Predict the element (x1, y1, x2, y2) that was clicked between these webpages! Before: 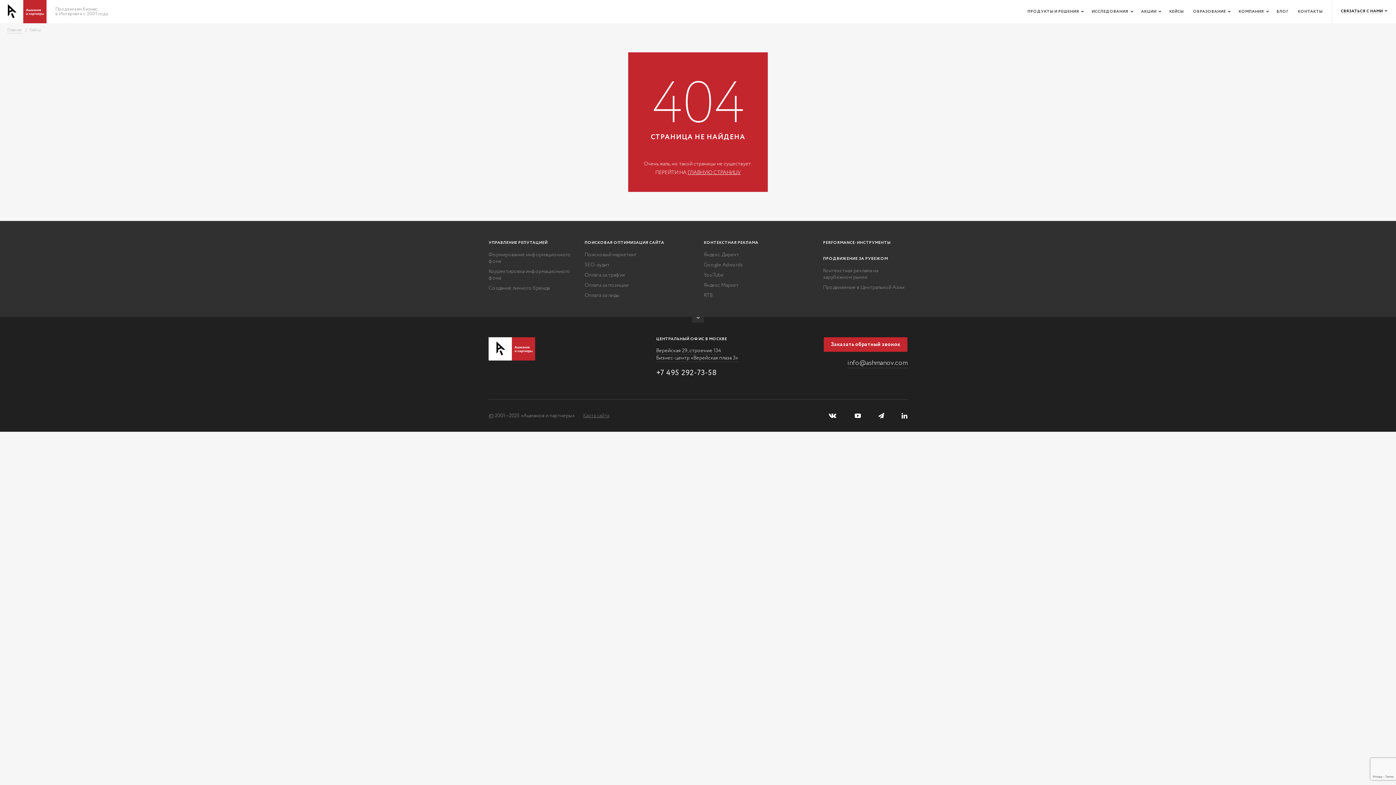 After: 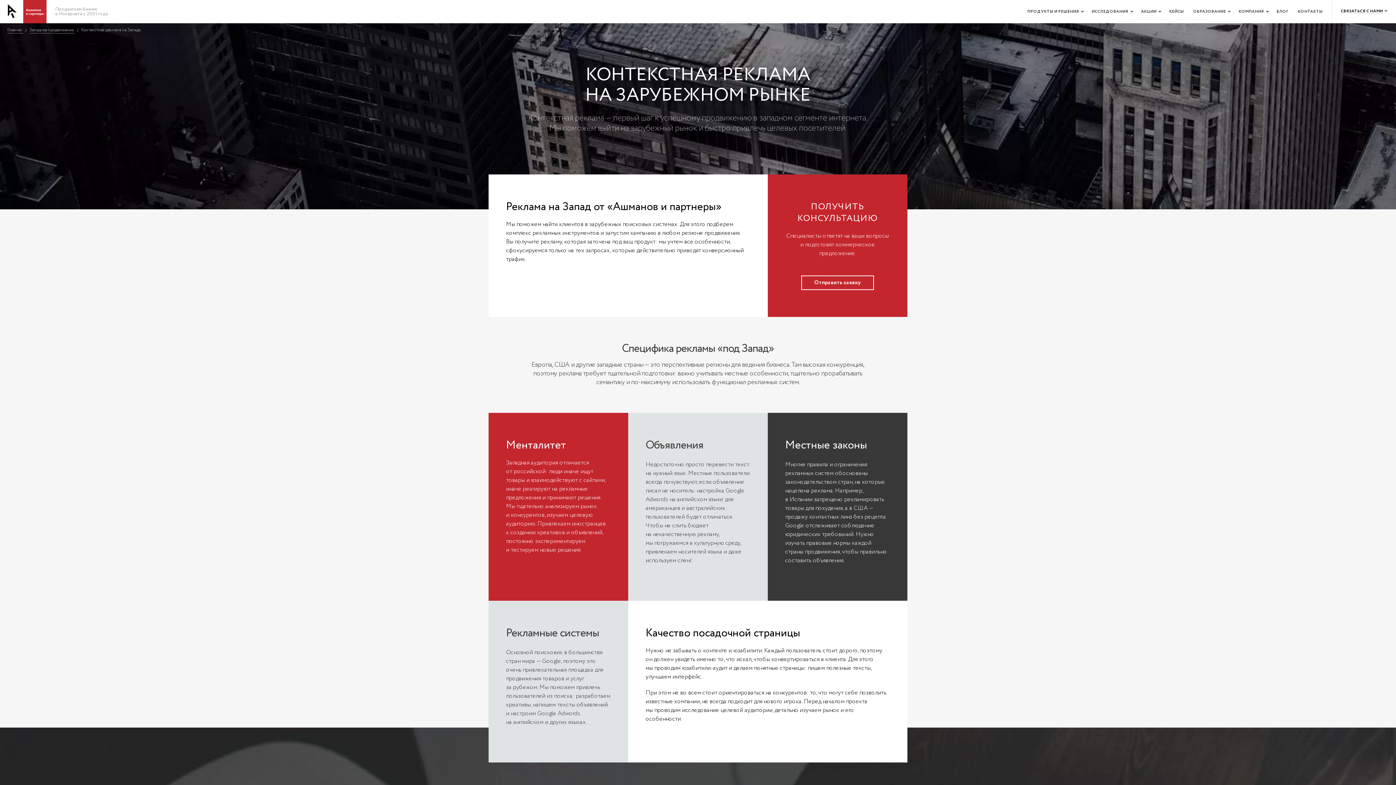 Action: label: Контекстная реклама на зарубежном рынке bbox: (823, 267, 878, 281)